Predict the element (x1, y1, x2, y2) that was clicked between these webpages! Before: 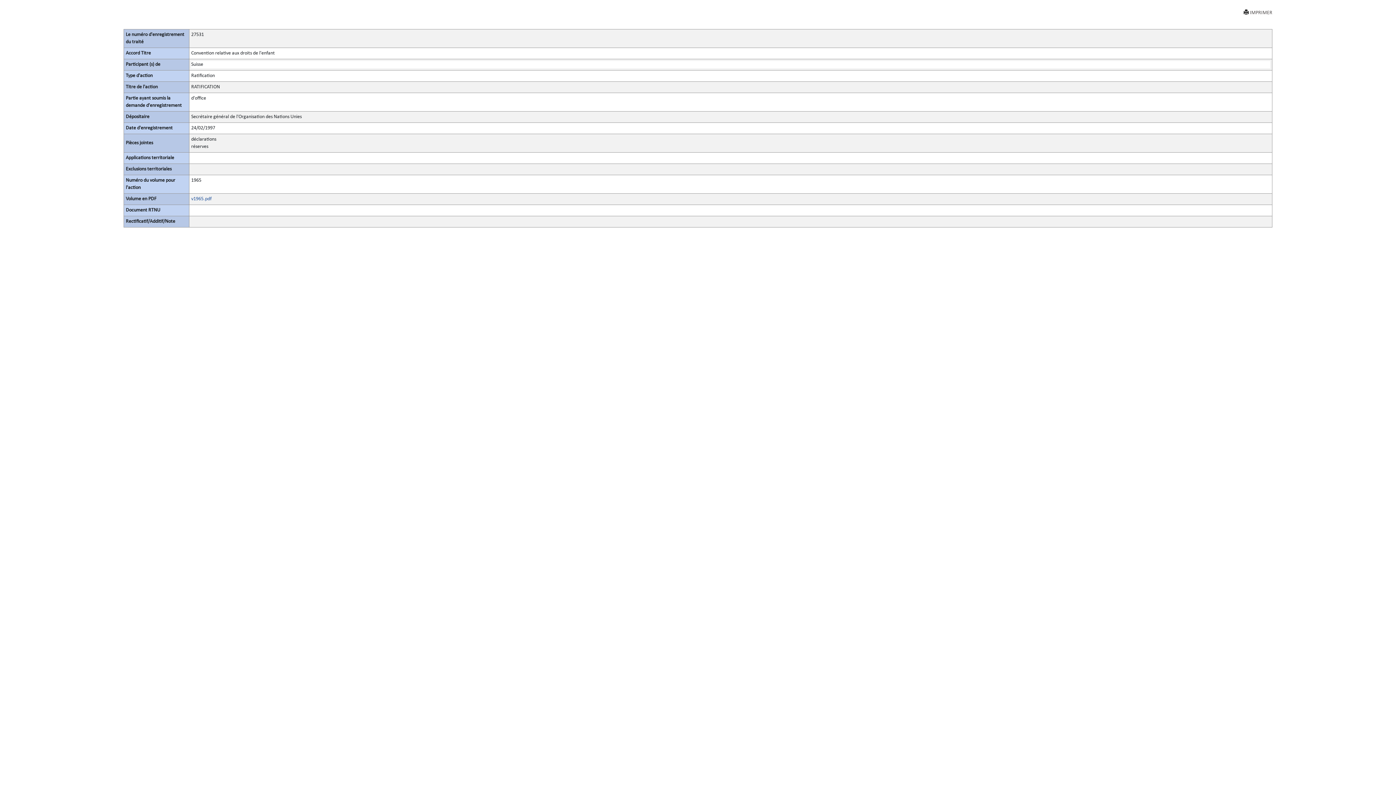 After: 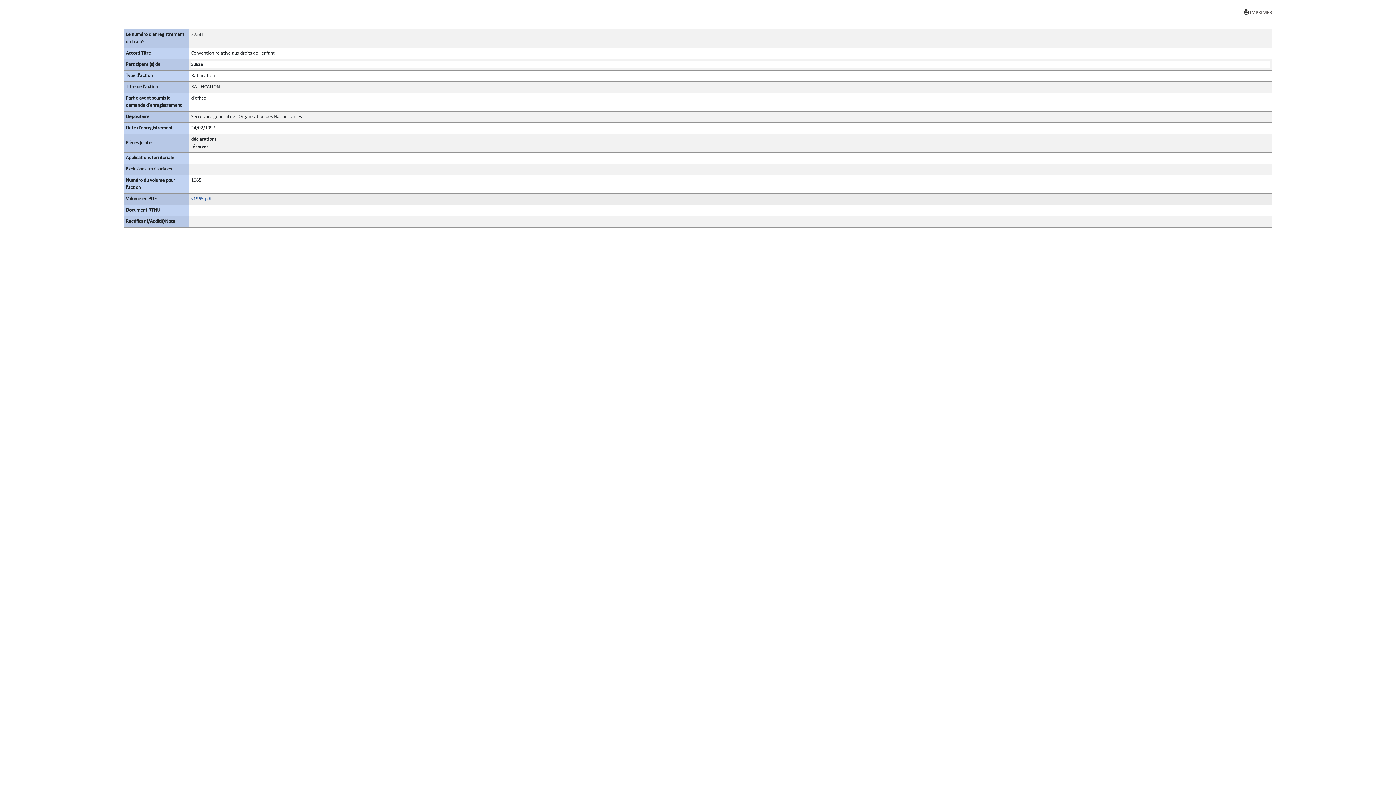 Action: label: v1965.pdf bbox: (191, 196, 211, 201)